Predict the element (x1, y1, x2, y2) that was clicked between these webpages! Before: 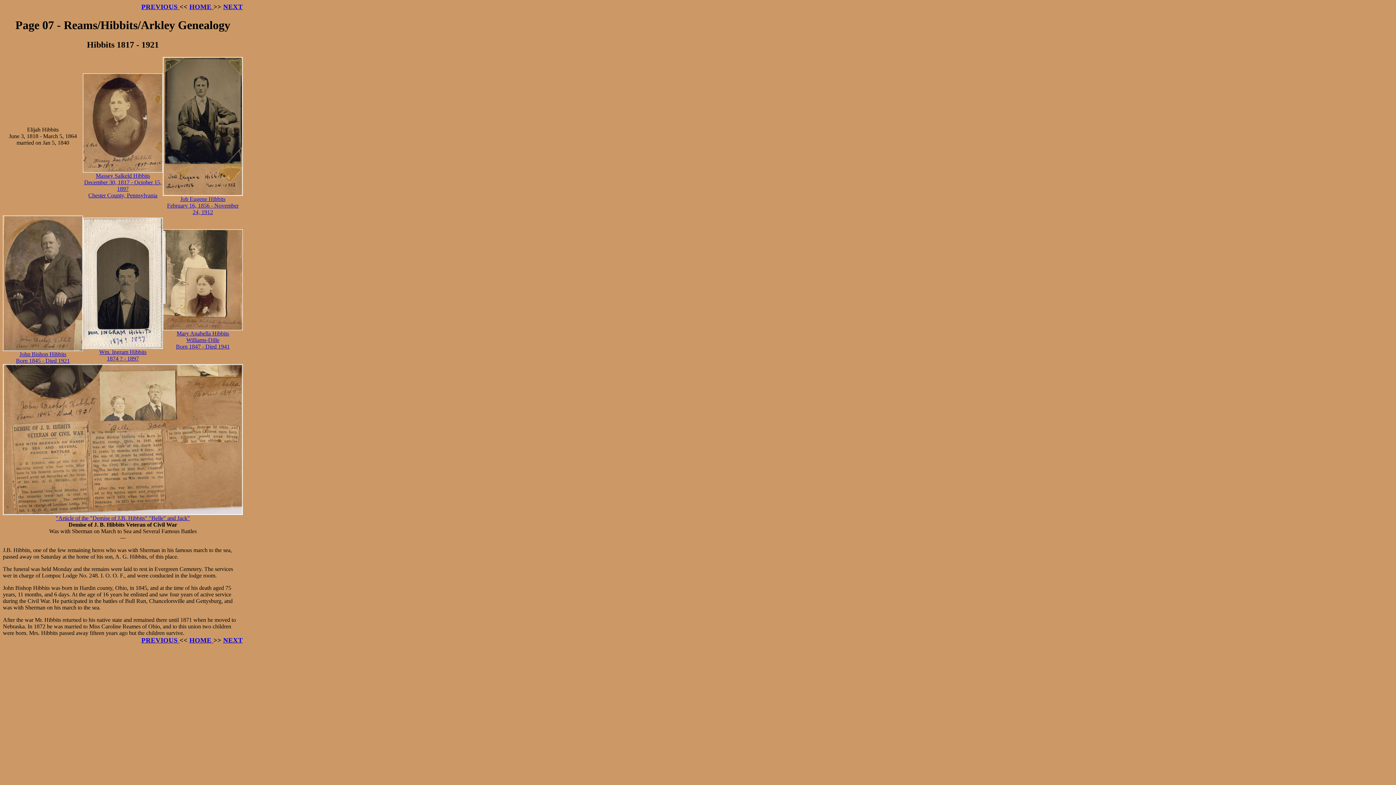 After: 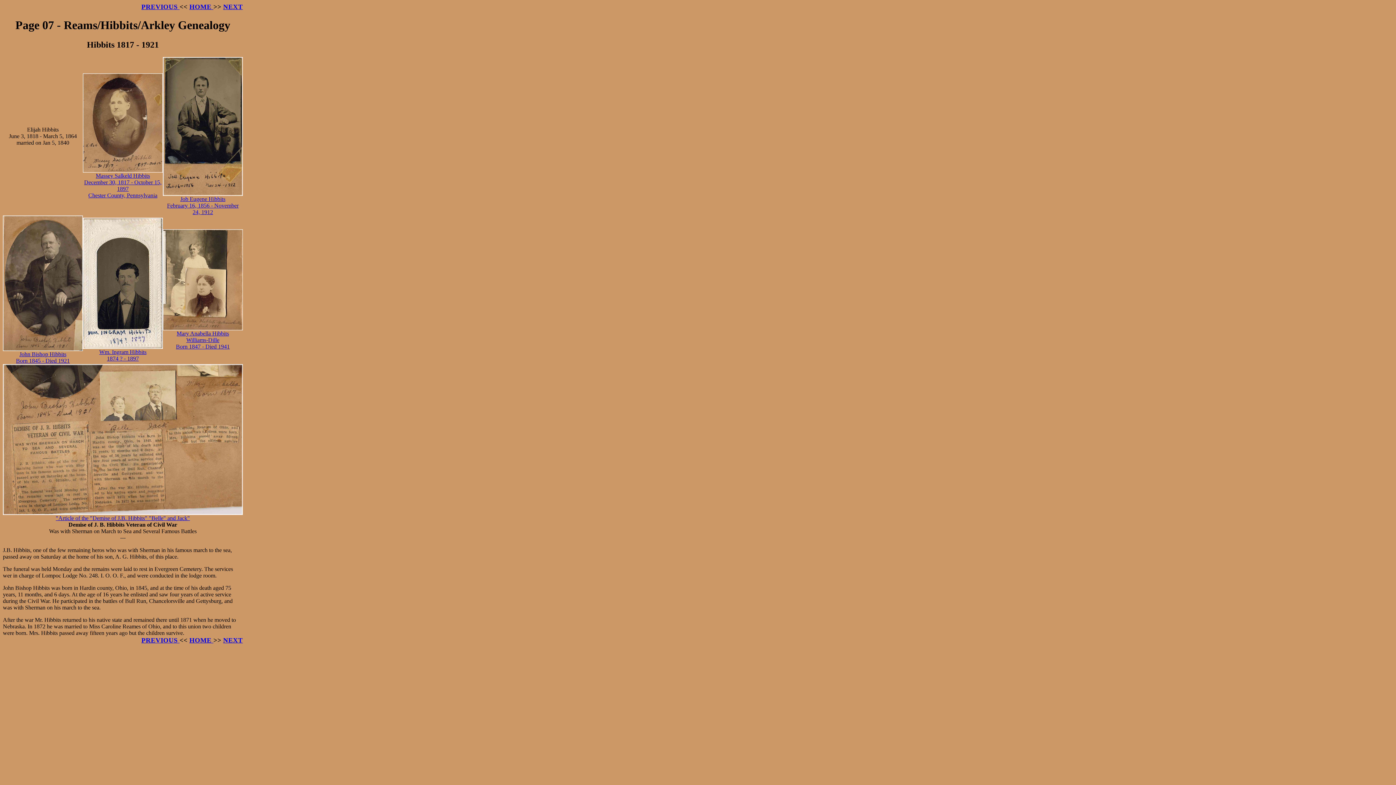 Action: label: 
Job Eugene Hibbits
February 16, 1856 - November 24, 1912 bbox: (162, 191, 242, 215)